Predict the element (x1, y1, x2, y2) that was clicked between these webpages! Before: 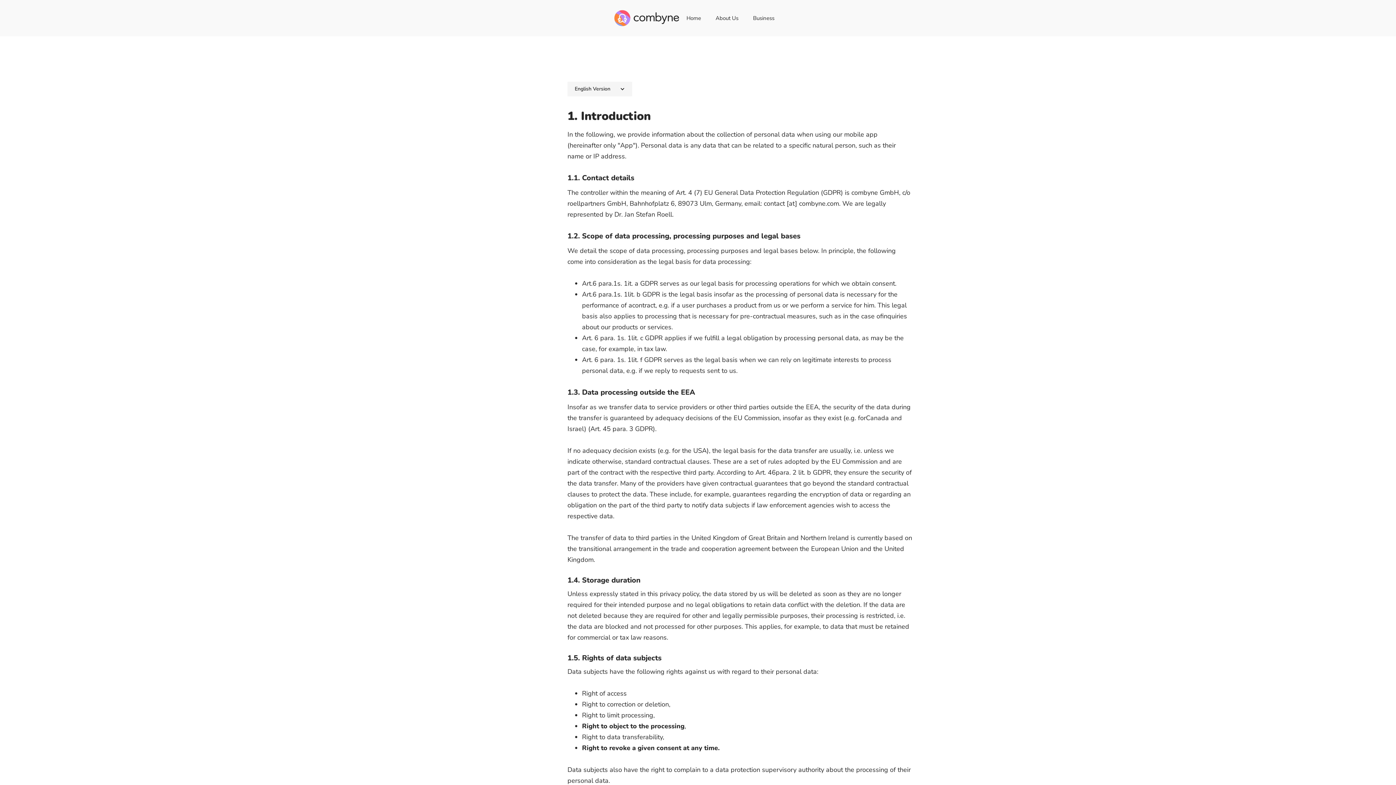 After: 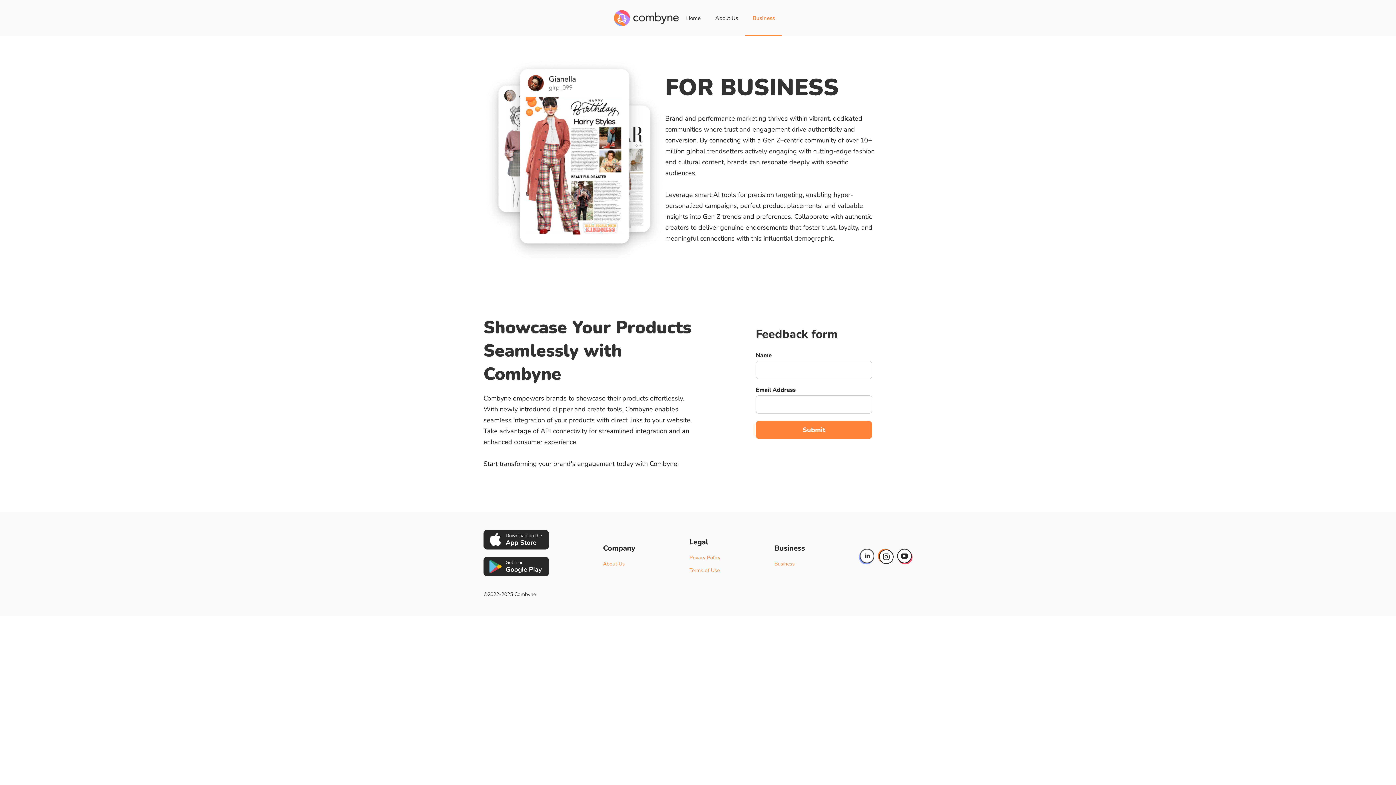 Action: bbox: (745, 0, 781, 36) label: Business